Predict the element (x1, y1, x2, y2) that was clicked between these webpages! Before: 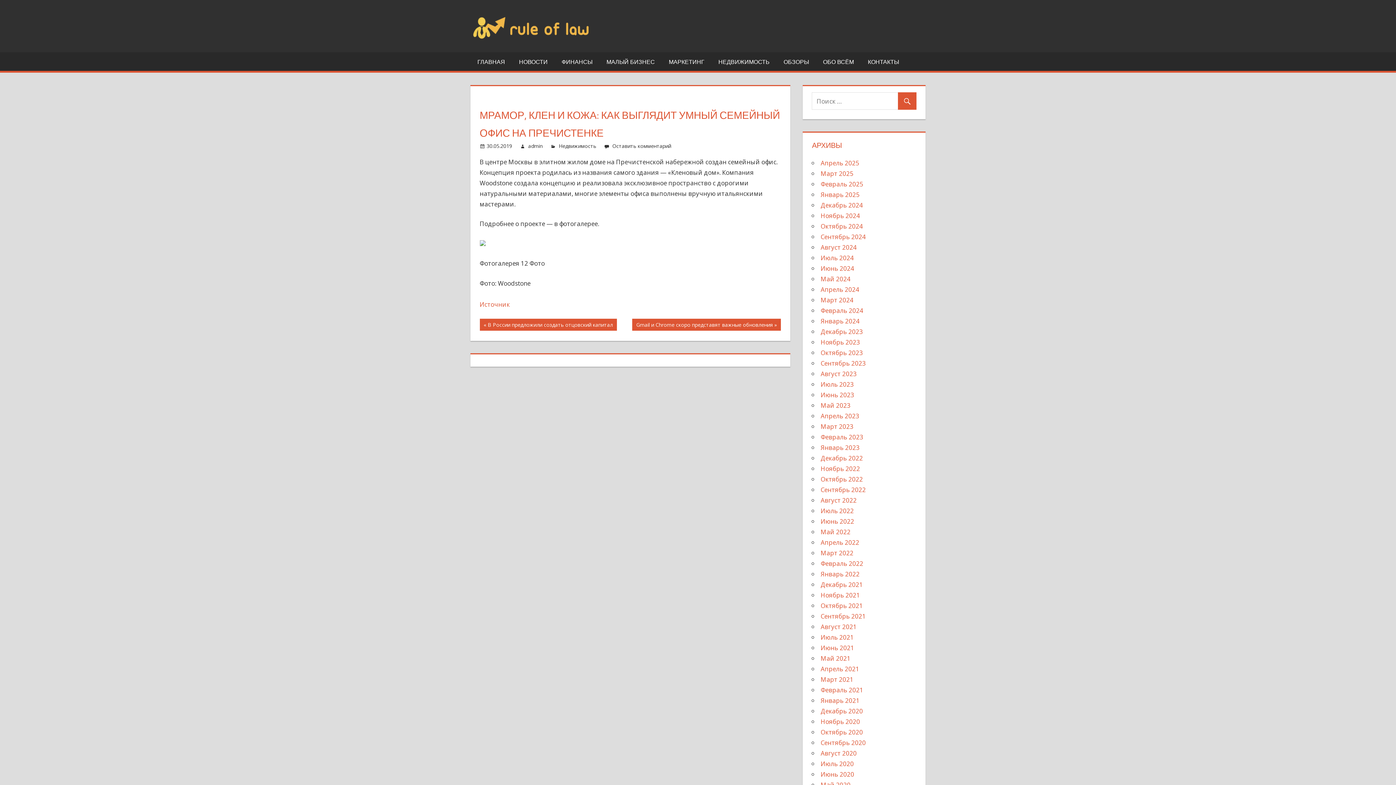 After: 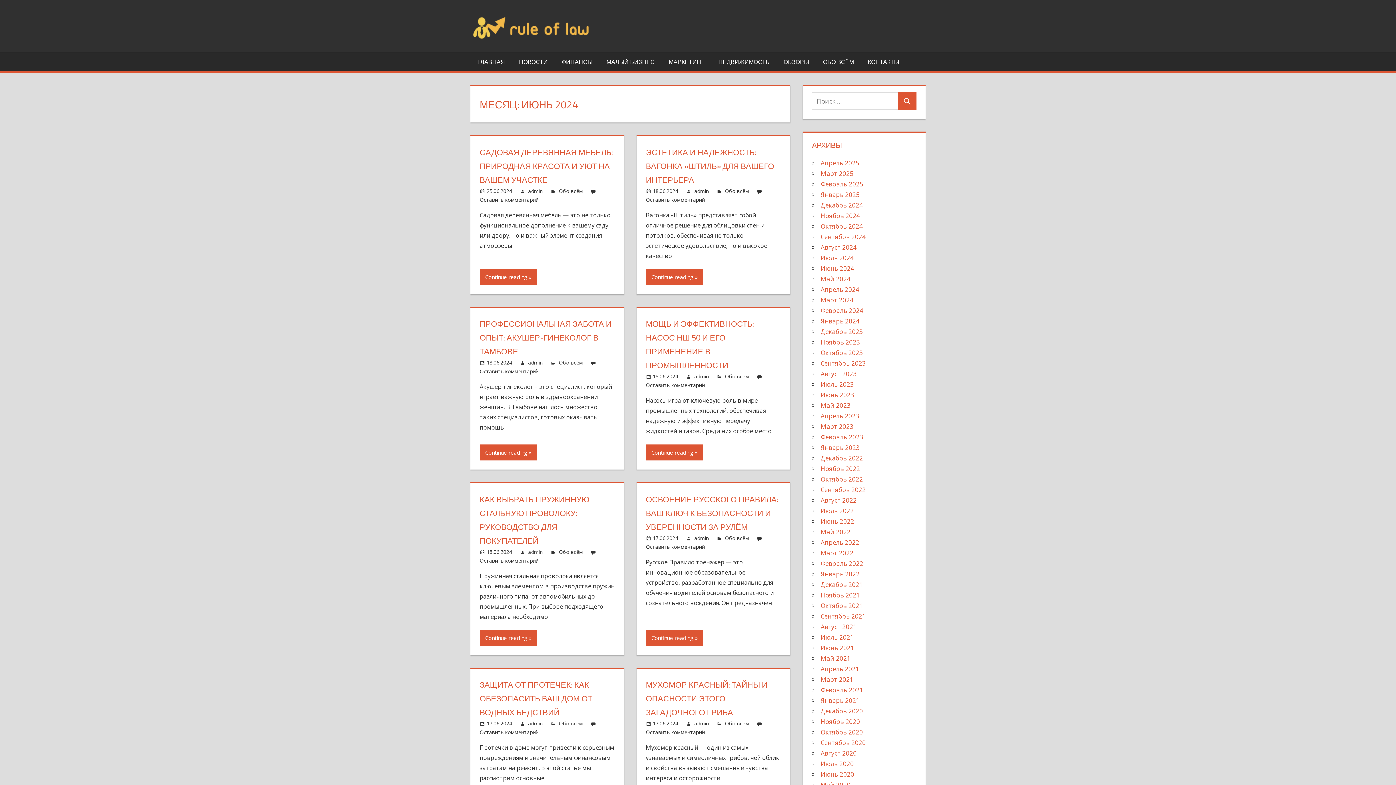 Action: label: Июнь 2024 bbox: (820, 264, 854, 272)